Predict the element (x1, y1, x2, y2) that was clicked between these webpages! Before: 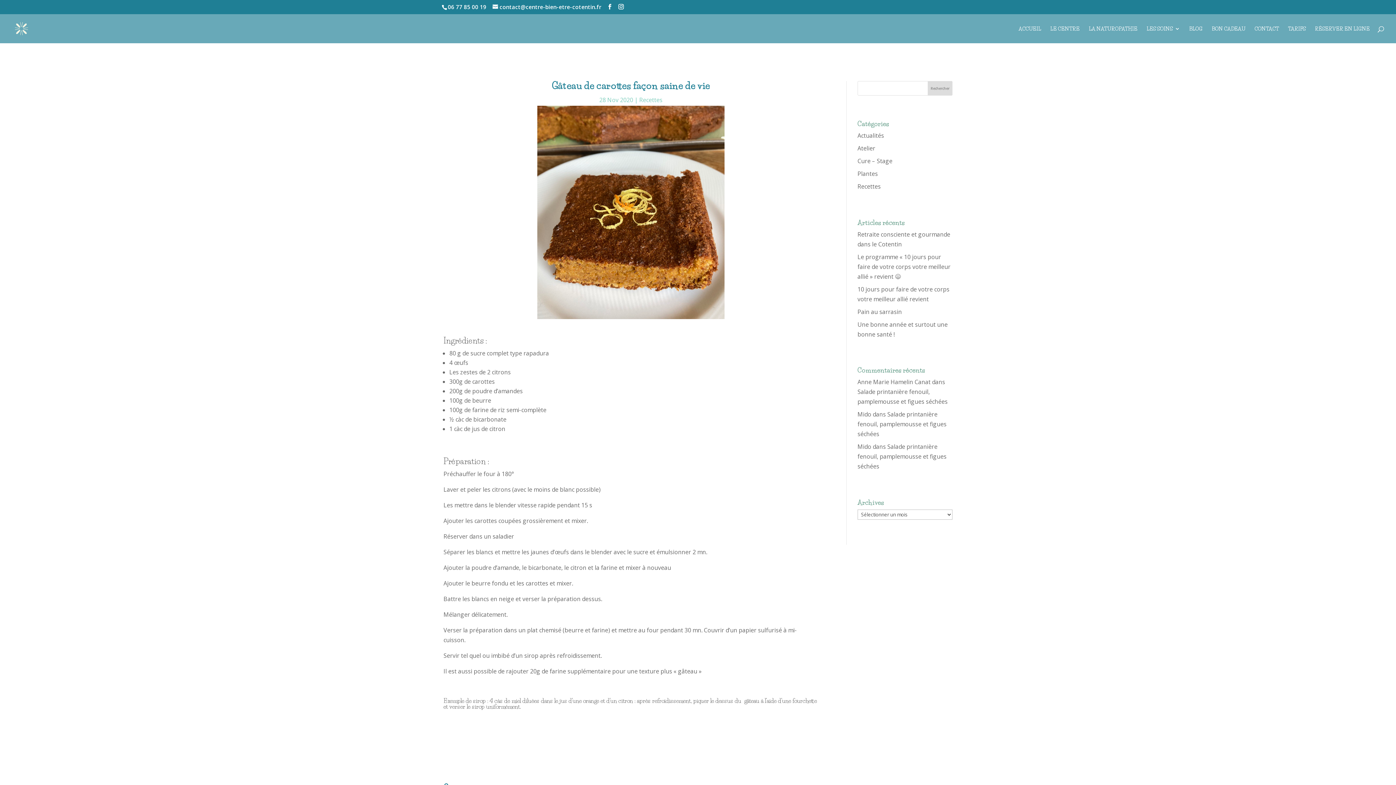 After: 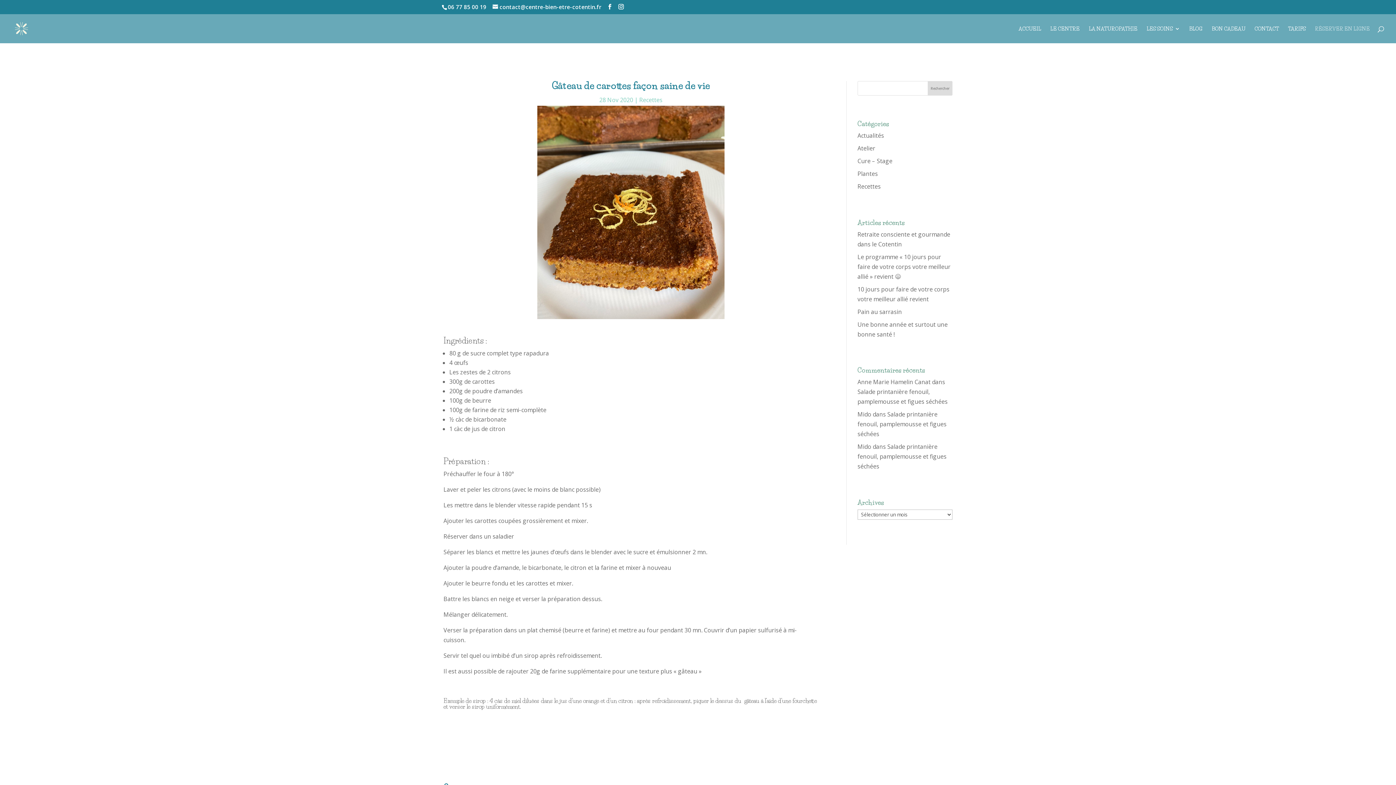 Action: label: RÉSERVER EN LIGNE bbox: (1315, 26, 1370, 43)